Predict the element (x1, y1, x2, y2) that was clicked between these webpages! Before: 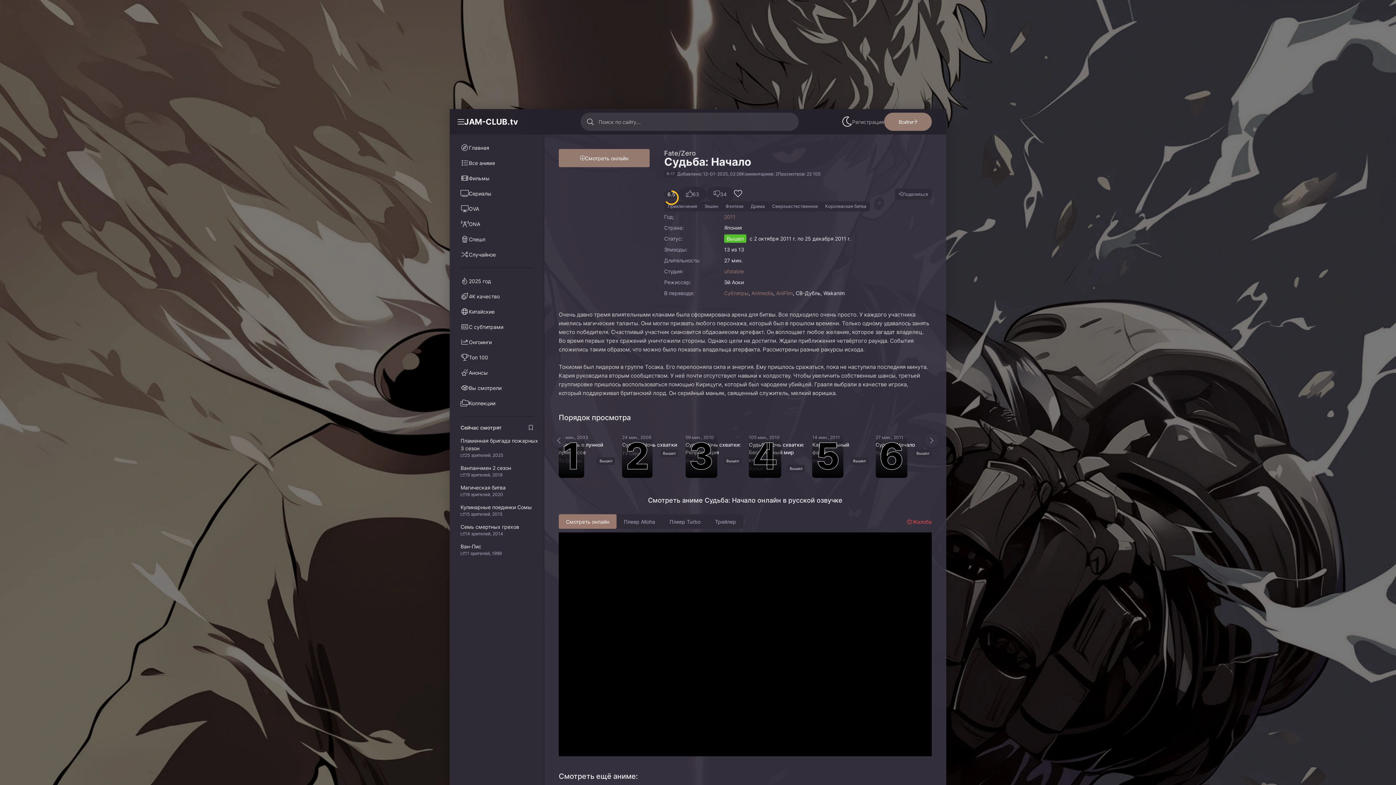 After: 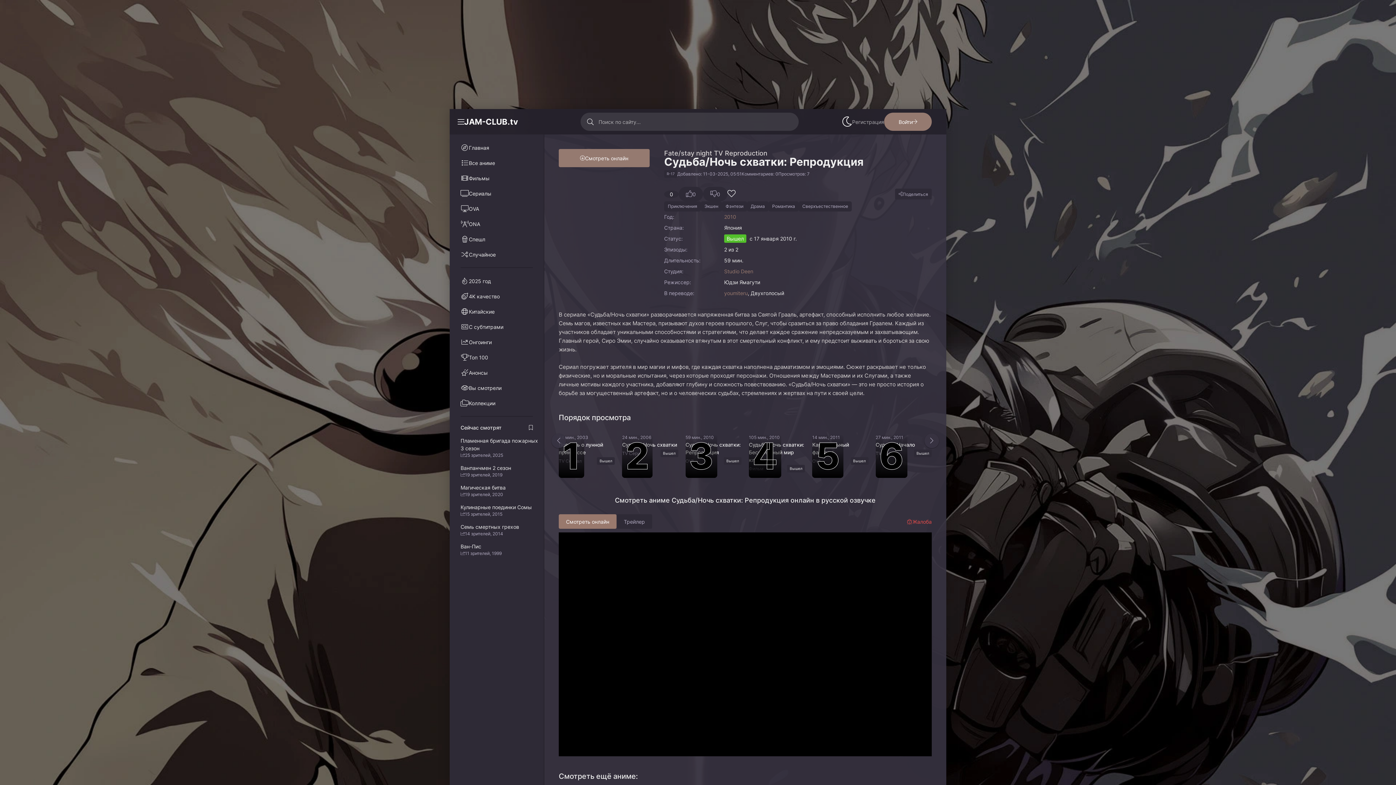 Action: label: Судьба/Ночь схватки: Репродукция bbox: (685, 441, 741, 456)